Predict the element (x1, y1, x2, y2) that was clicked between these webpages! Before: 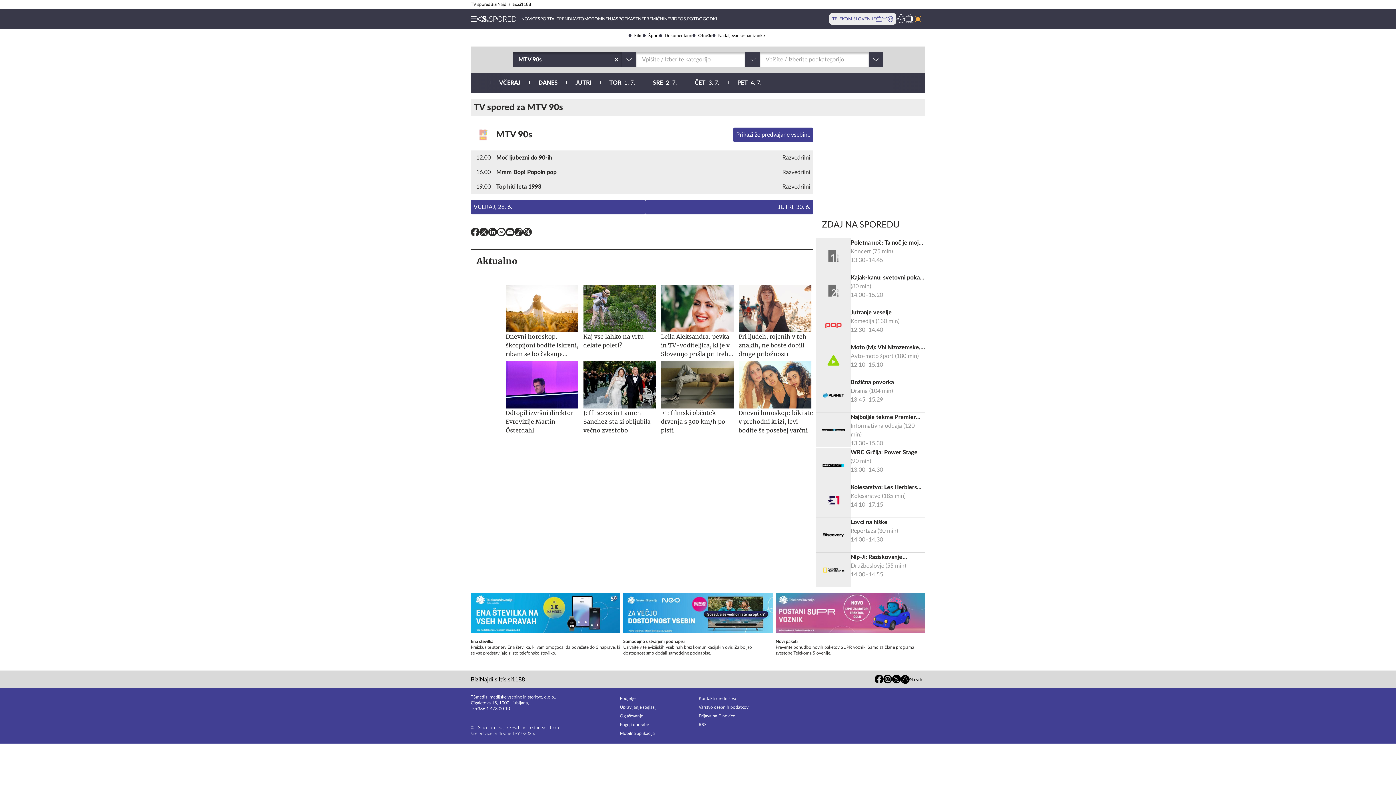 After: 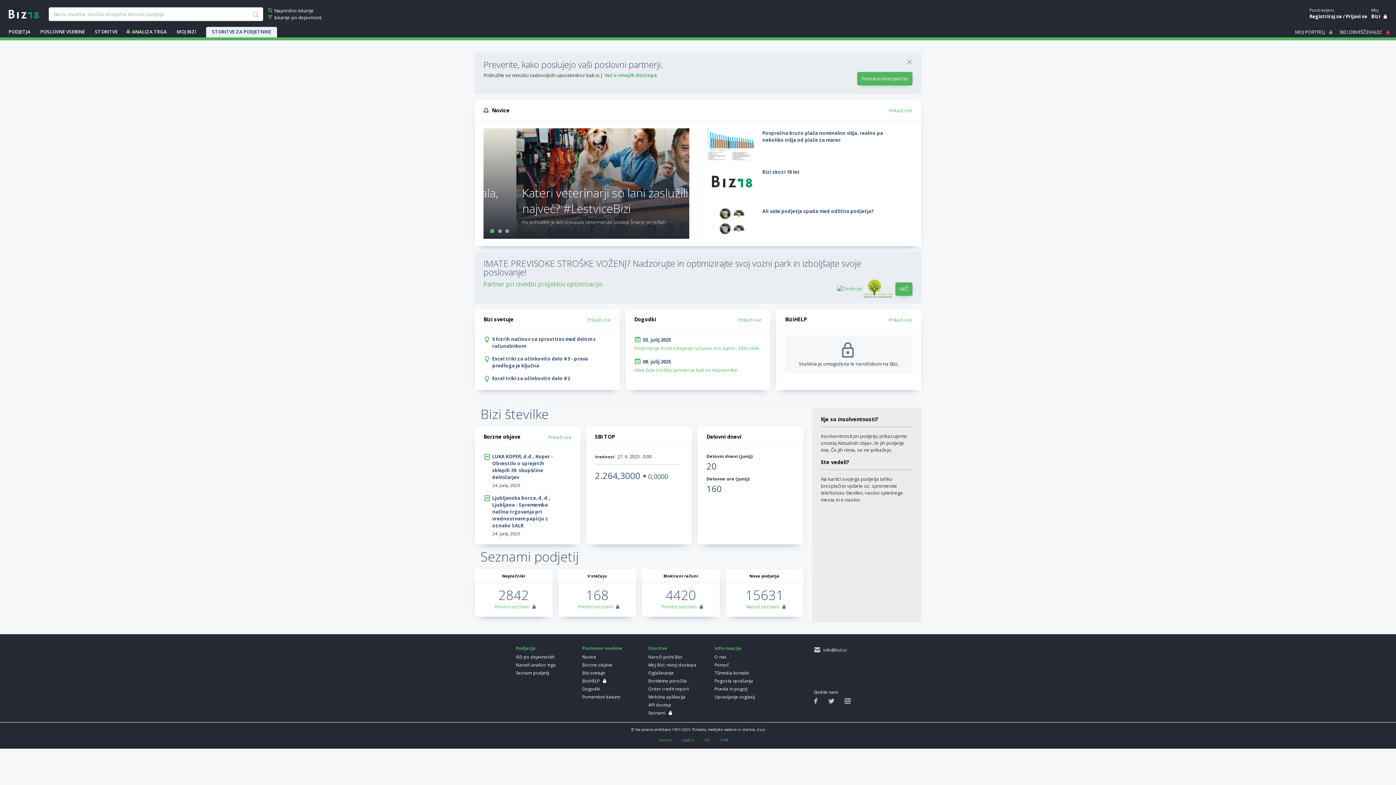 Action: bbox: (470, 675, 480, 684) label: Bizi